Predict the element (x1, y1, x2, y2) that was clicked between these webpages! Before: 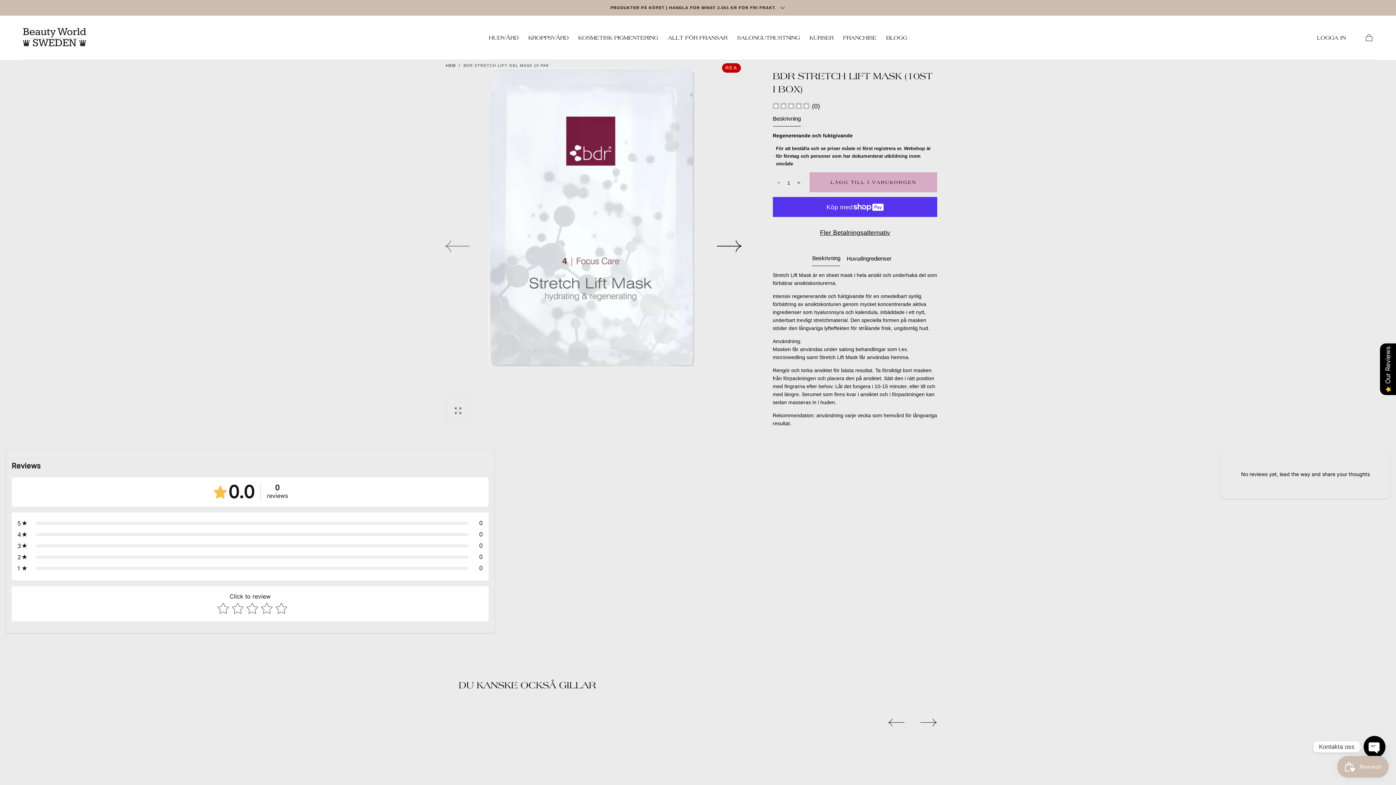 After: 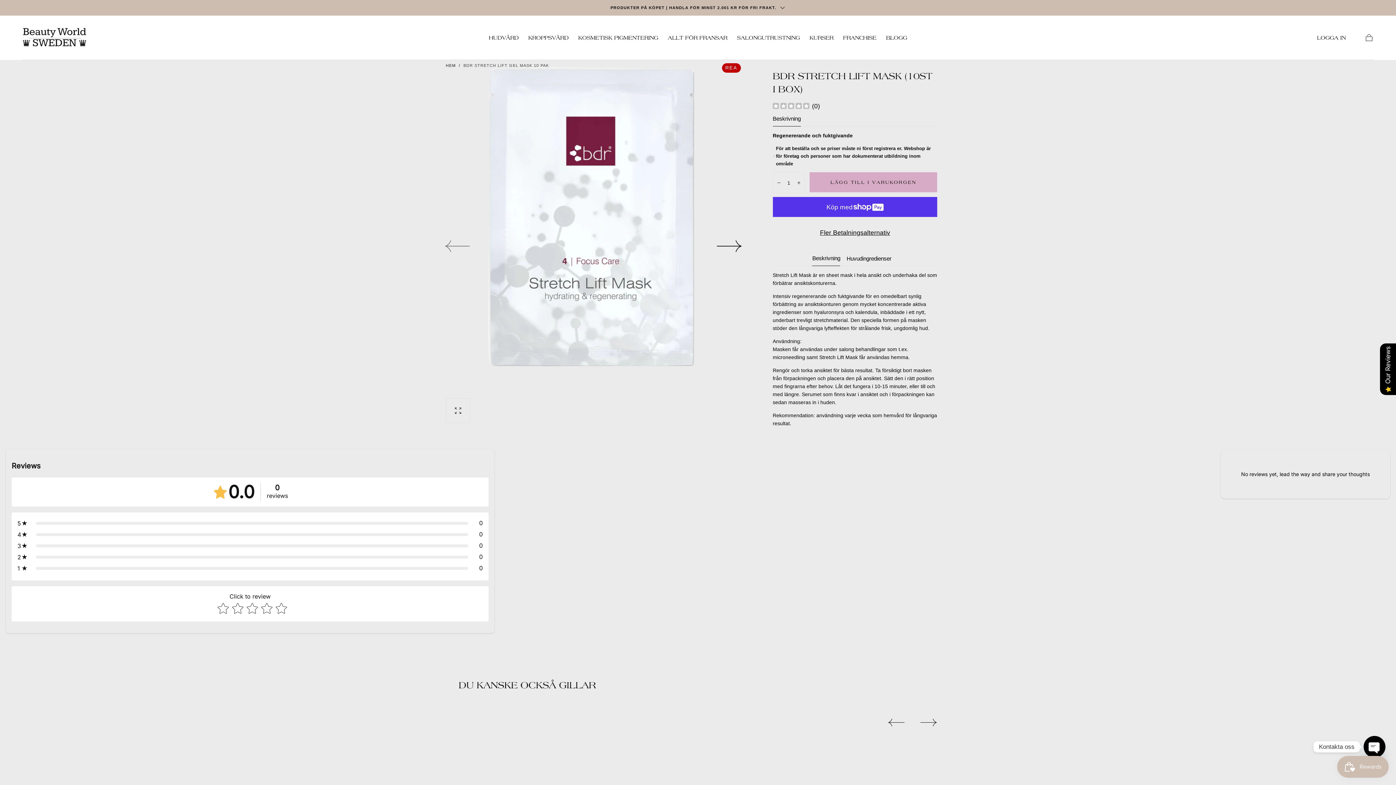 Action: bbox: (772, 115, 800, 126) label: Beskrivning